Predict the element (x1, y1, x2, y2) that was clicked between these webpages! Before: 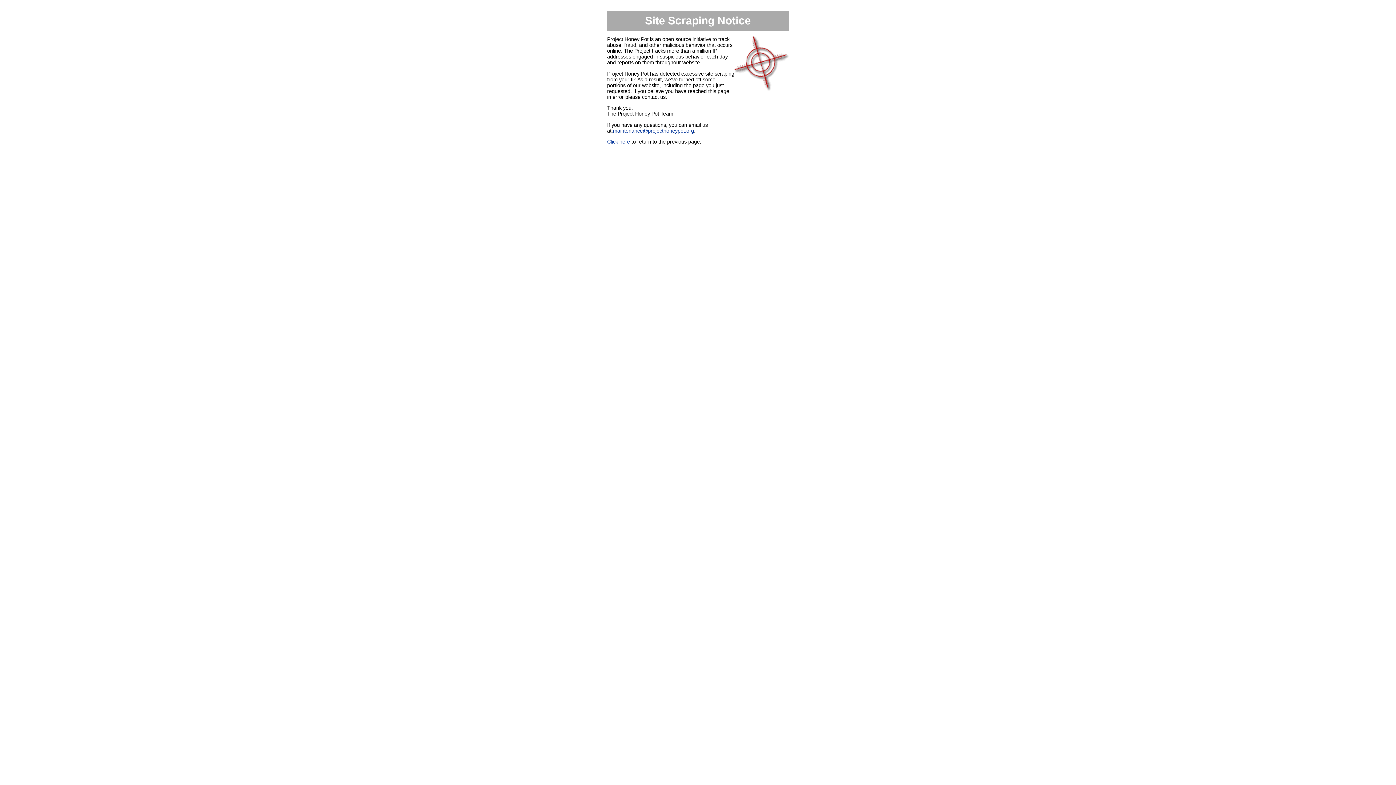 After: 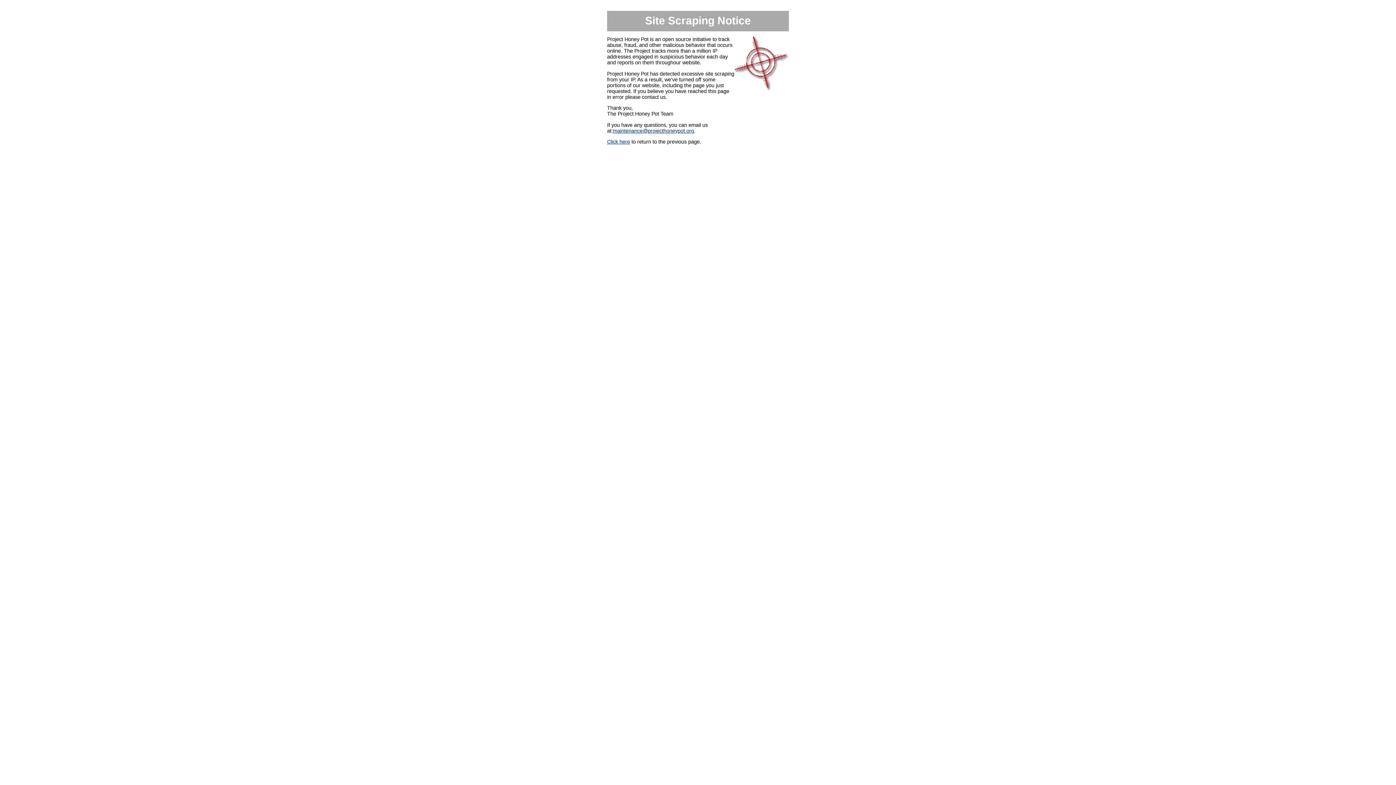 Action: label: maintenance@projecthoneypot.org bbox: (613, 127, 694, 133)